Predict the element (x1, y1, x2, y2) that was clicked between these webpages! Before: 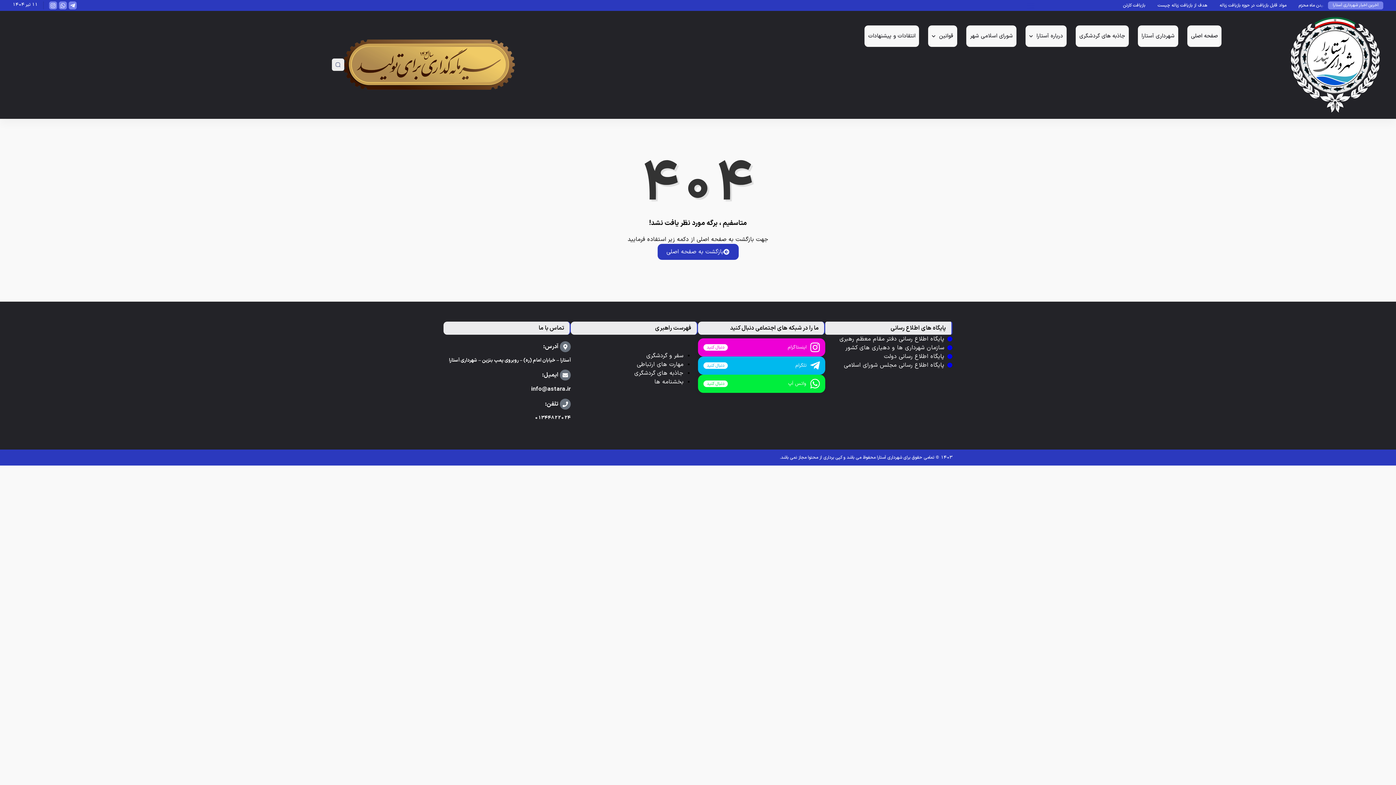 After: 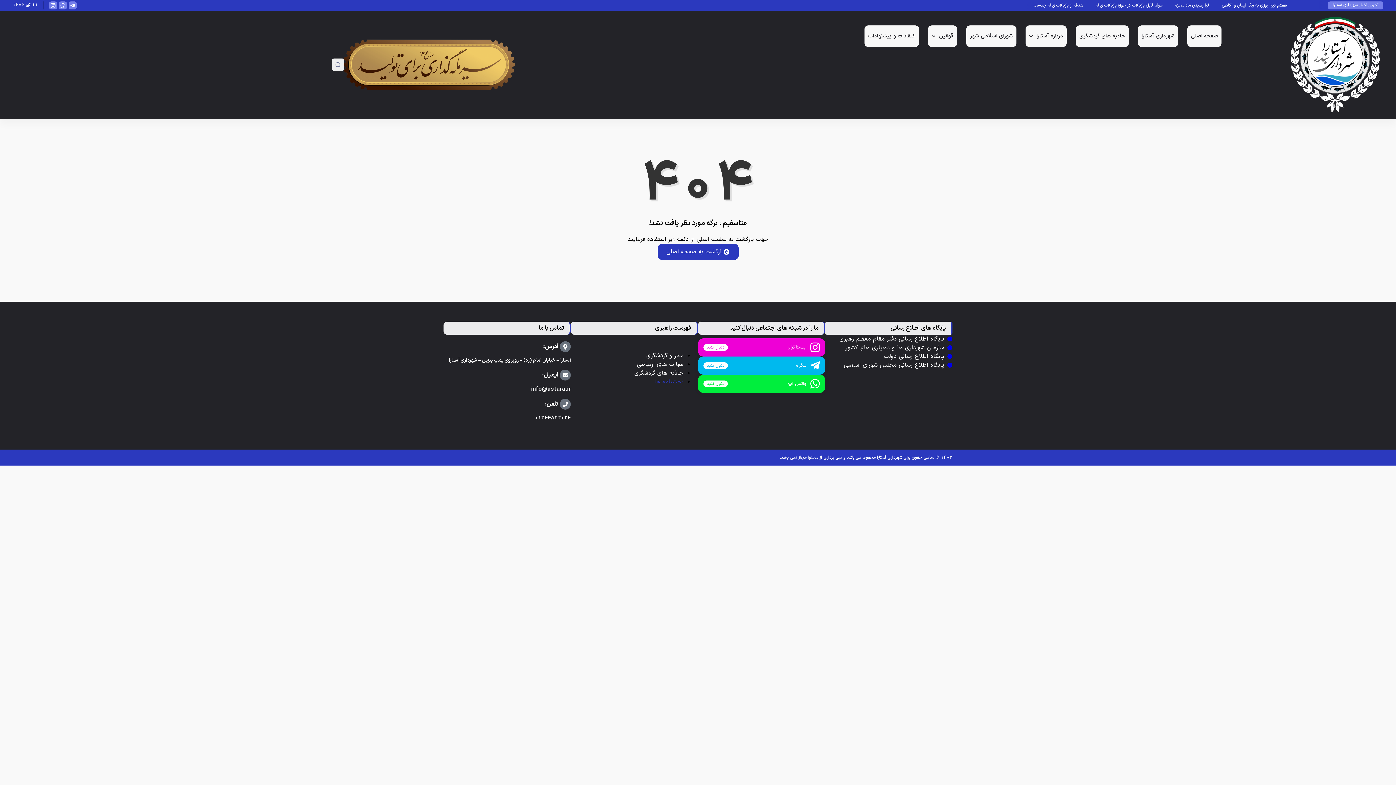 Action: bbox: (654, 377, 683, 386) label: بخشنامه ها